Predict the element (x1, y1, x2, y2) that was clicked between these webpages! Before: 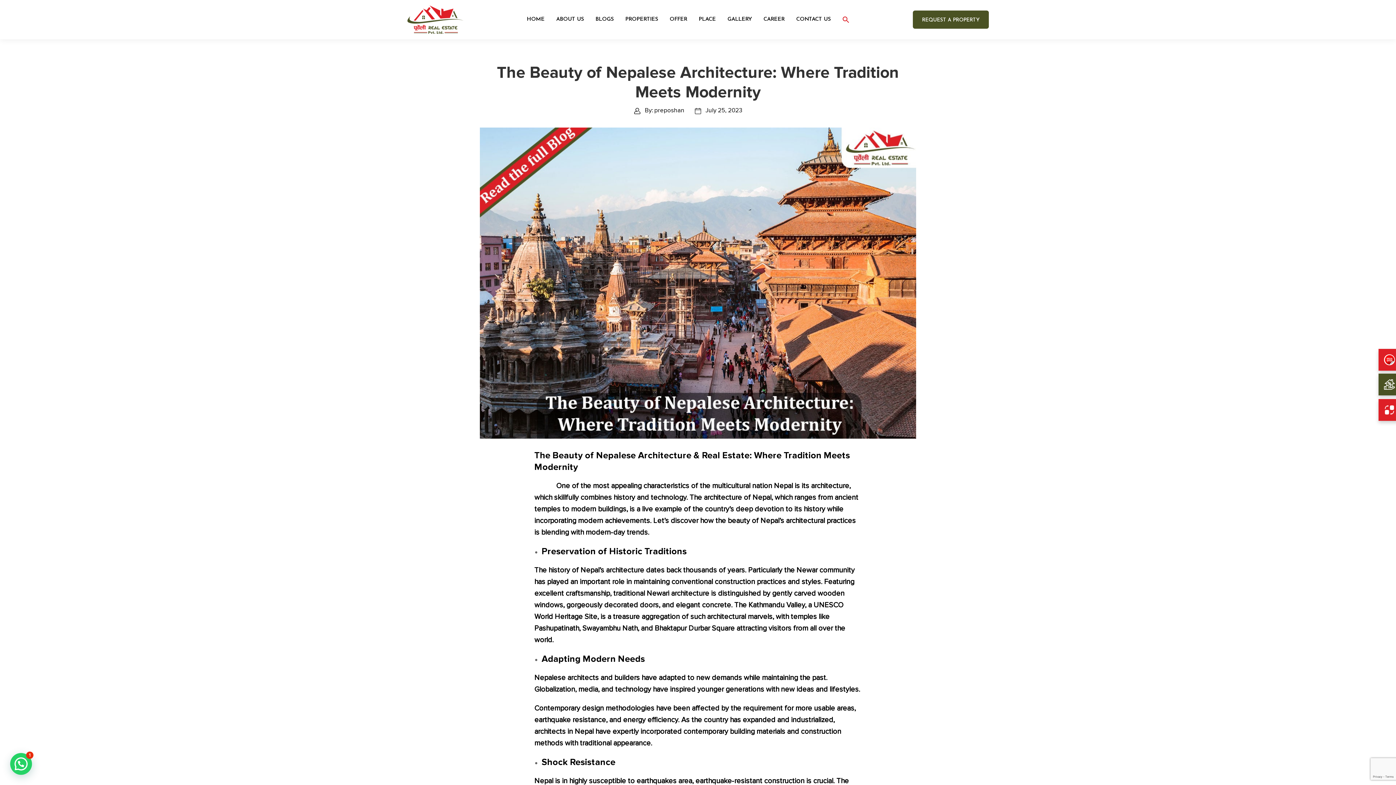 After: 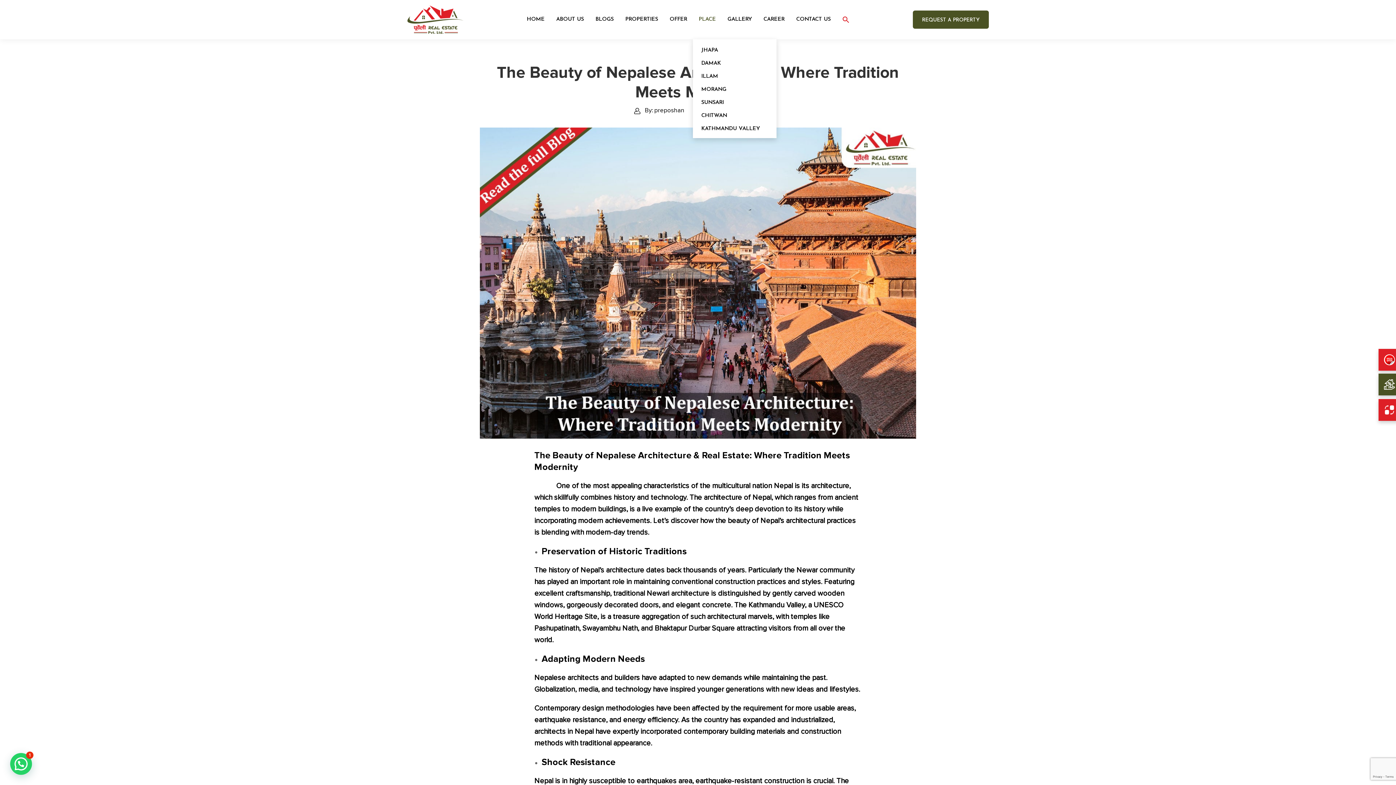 Action: bbox: (698, 15, 716, 23) label: PLACE